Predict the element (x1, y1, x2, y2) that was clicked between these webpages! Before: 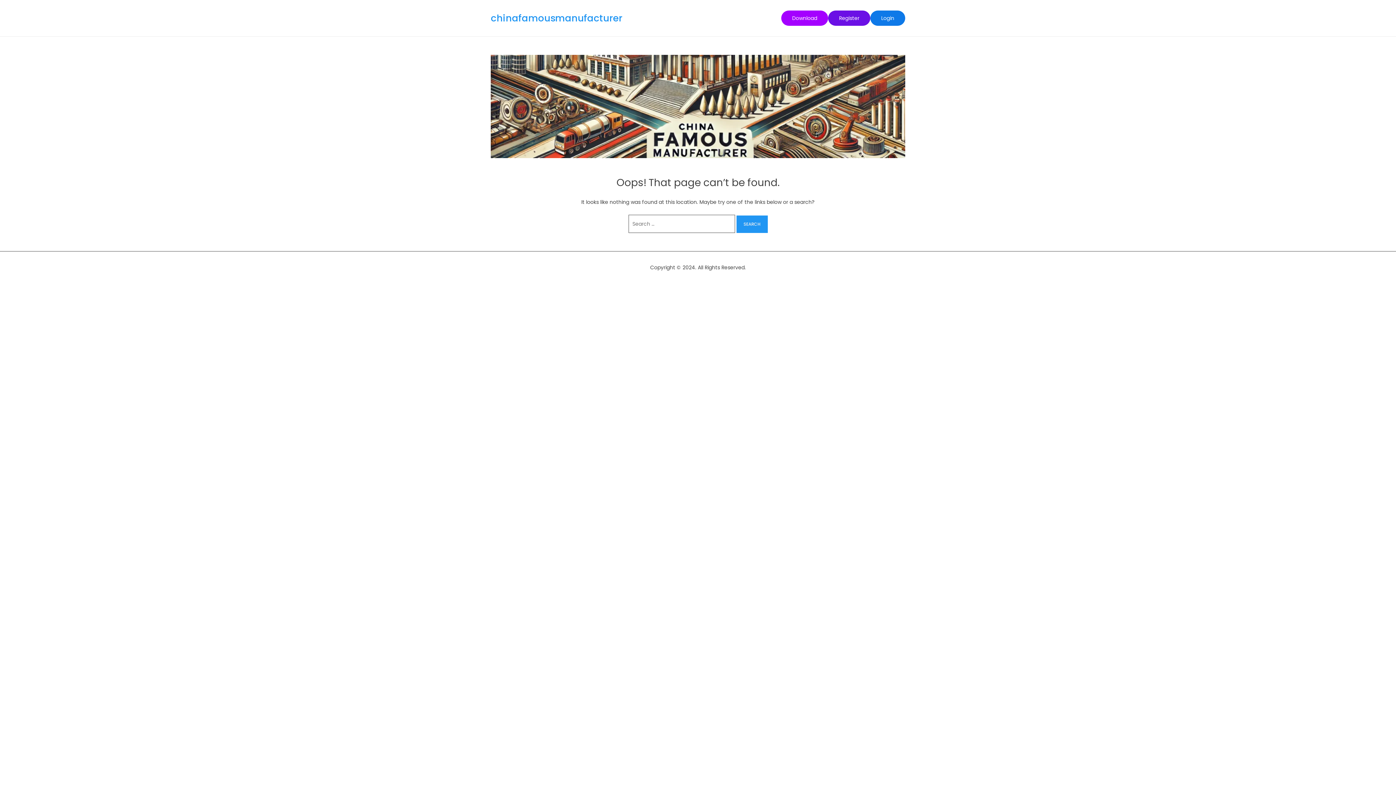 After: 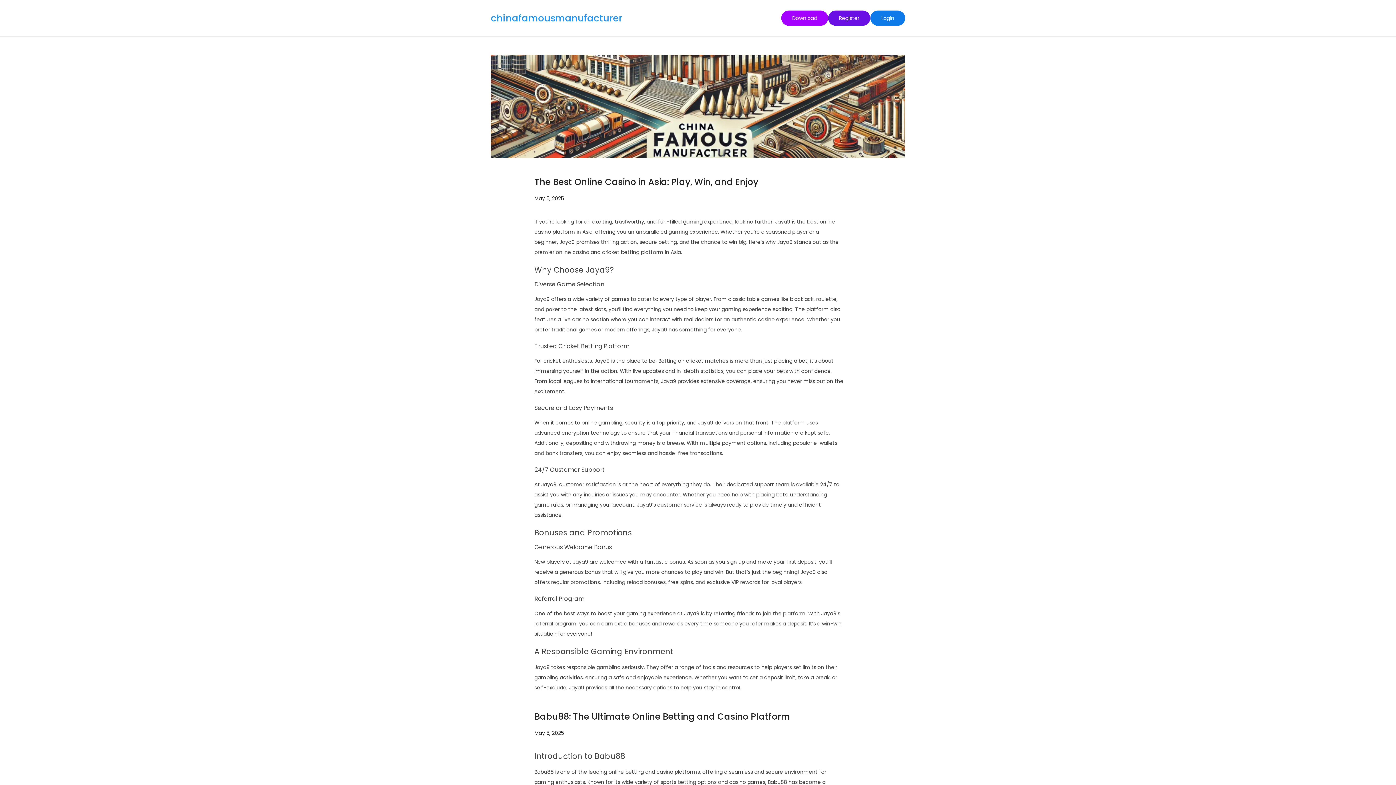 Action: label: chinafamousmanufacturer bbox: (490, 11, 622, 24)